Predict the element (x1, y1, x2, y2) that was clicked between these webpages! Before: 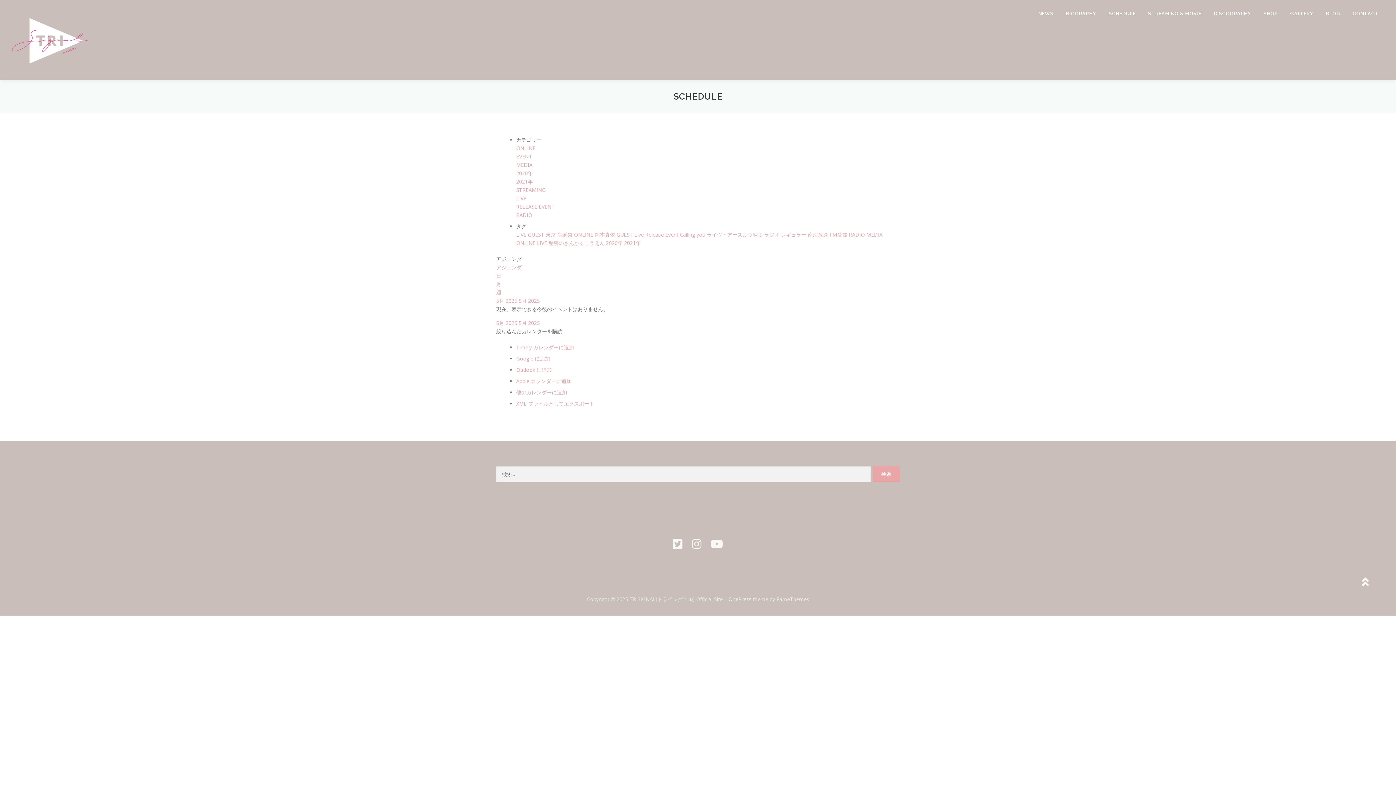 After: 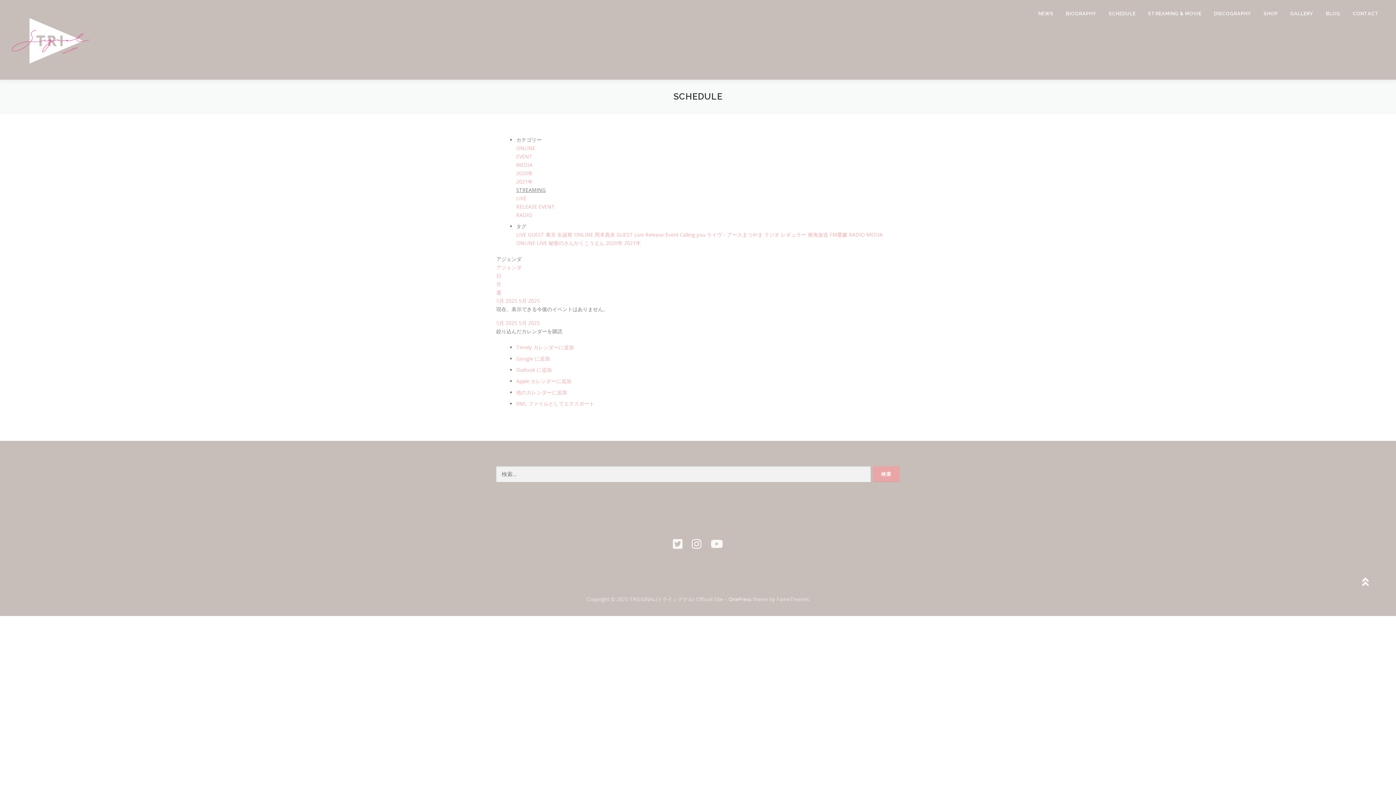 Action: bbox: (516, 186, 545, 193) label: STREAMING